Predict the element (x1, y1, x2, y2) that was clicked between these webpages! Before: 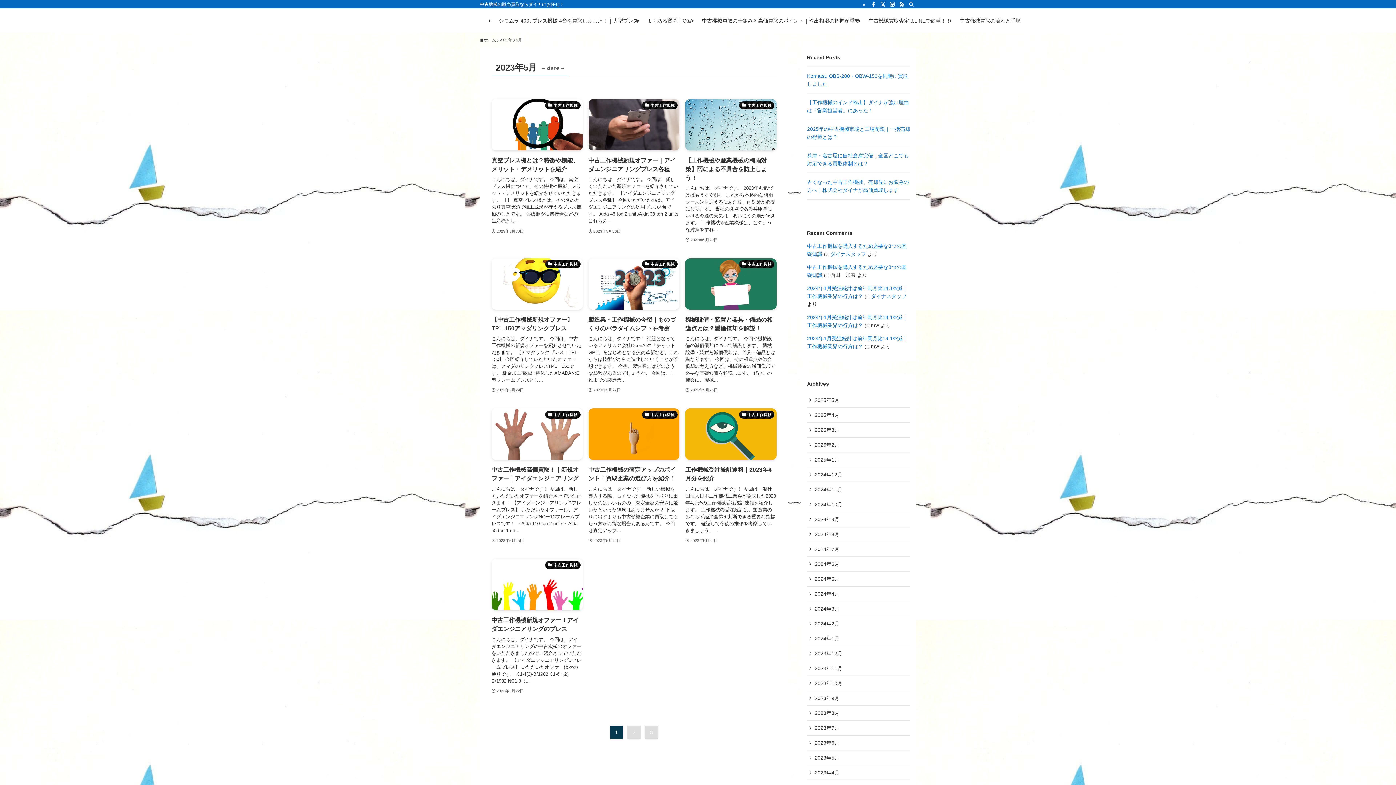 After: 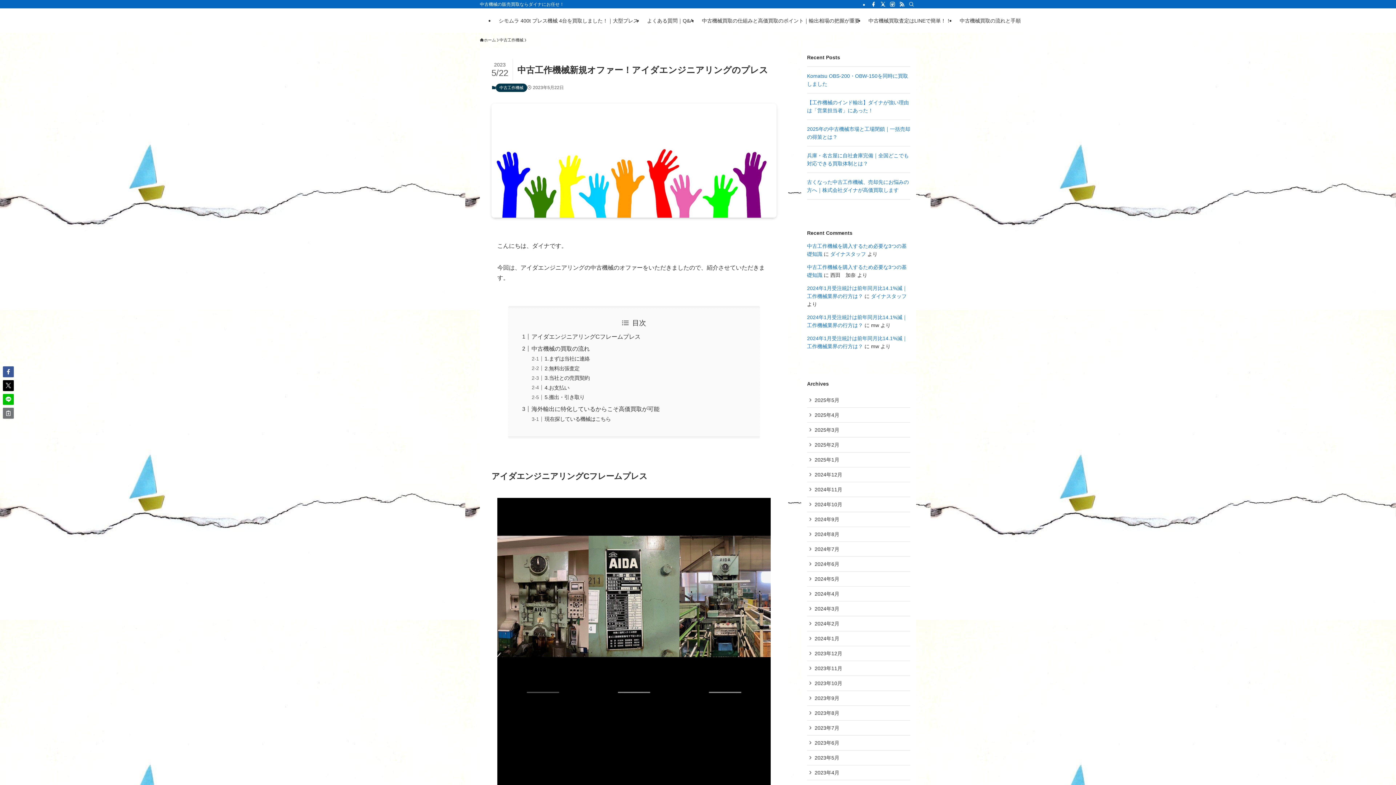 Action: bbox: (491, 559, 582, 695) label: 中古工作機械
中古工作機械新規オファー！アイダエンジニアリングのプレス
こんにちは、ダイナです。 今回は、アイダエンジニアリングの中古機械のオファーをいただきましたので、紹介させていただきます。 【アイダエンジニアリングCフレームプレス】 いただいたオファーは次の通りです。 C1-4(2)-B/1982 C1-6（2）B/1982 NC1-8（...
2023年5月22日